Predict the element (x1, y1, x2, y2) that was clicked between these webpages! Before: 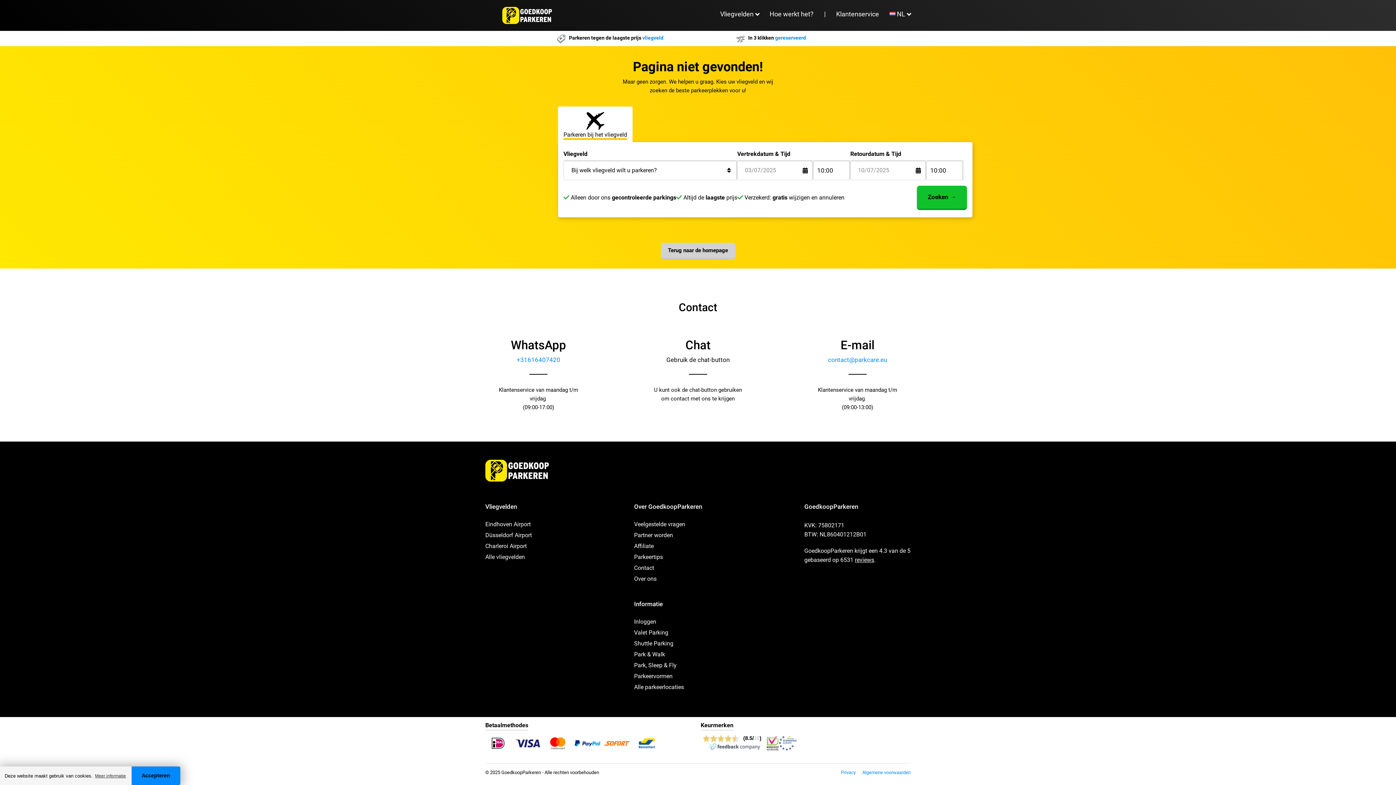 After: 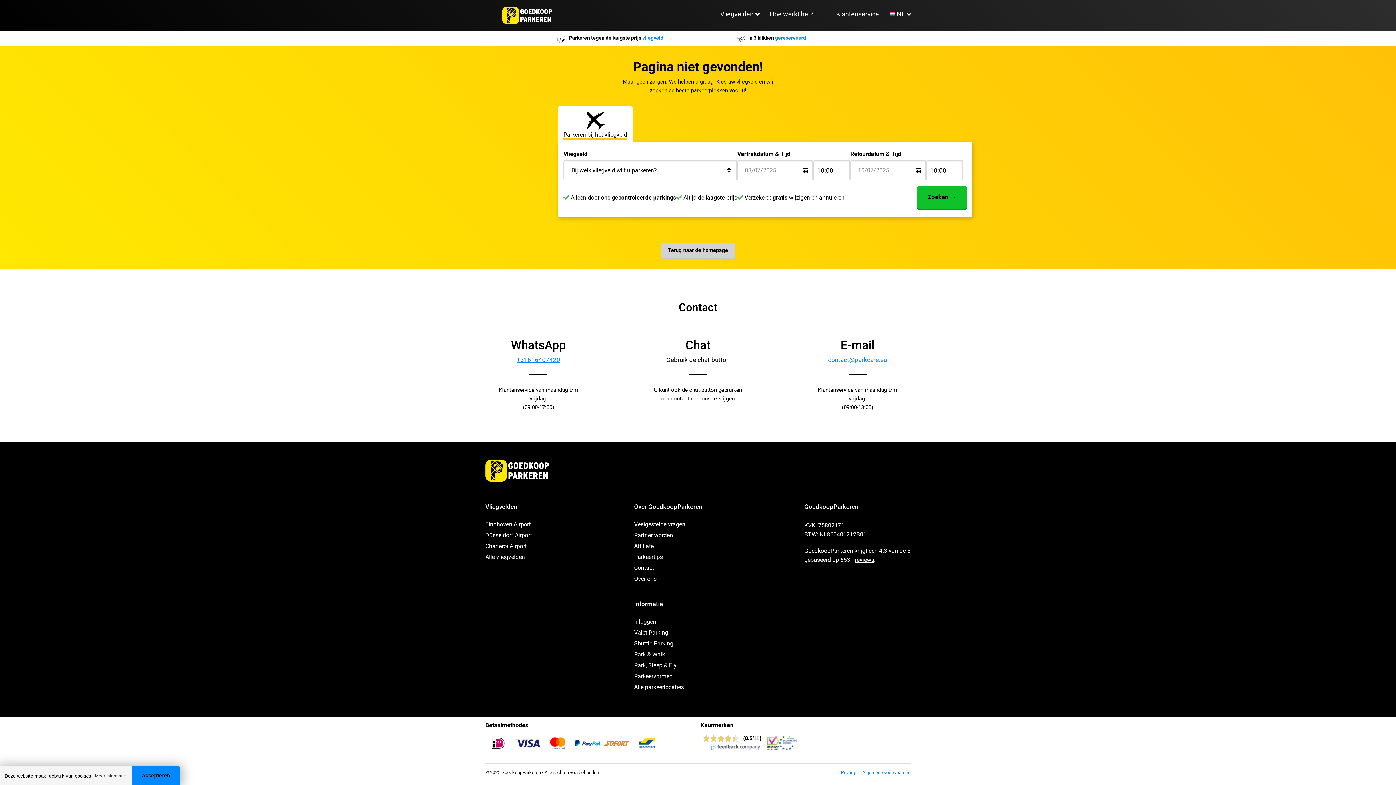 Action: bbox: (516, 356, 560, 363) label: +31616407420